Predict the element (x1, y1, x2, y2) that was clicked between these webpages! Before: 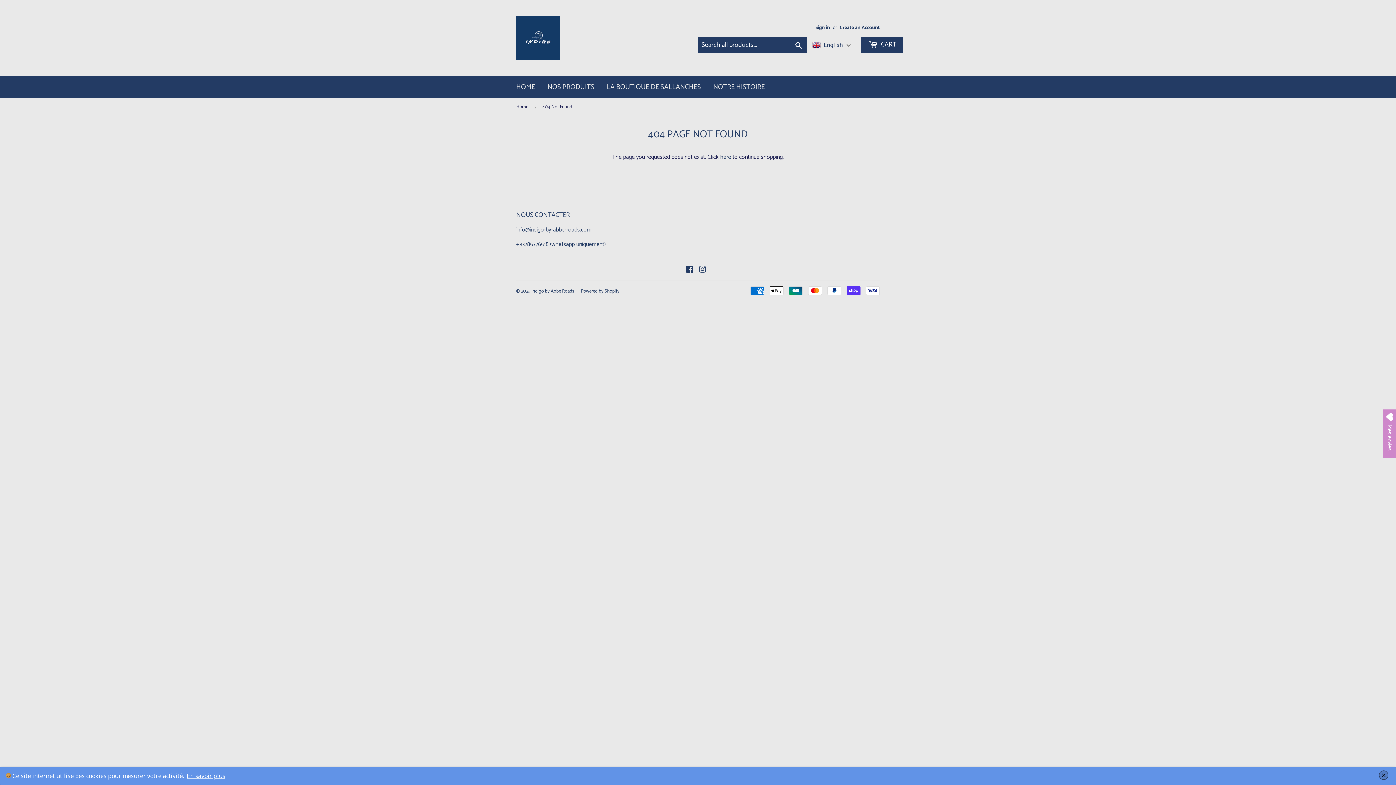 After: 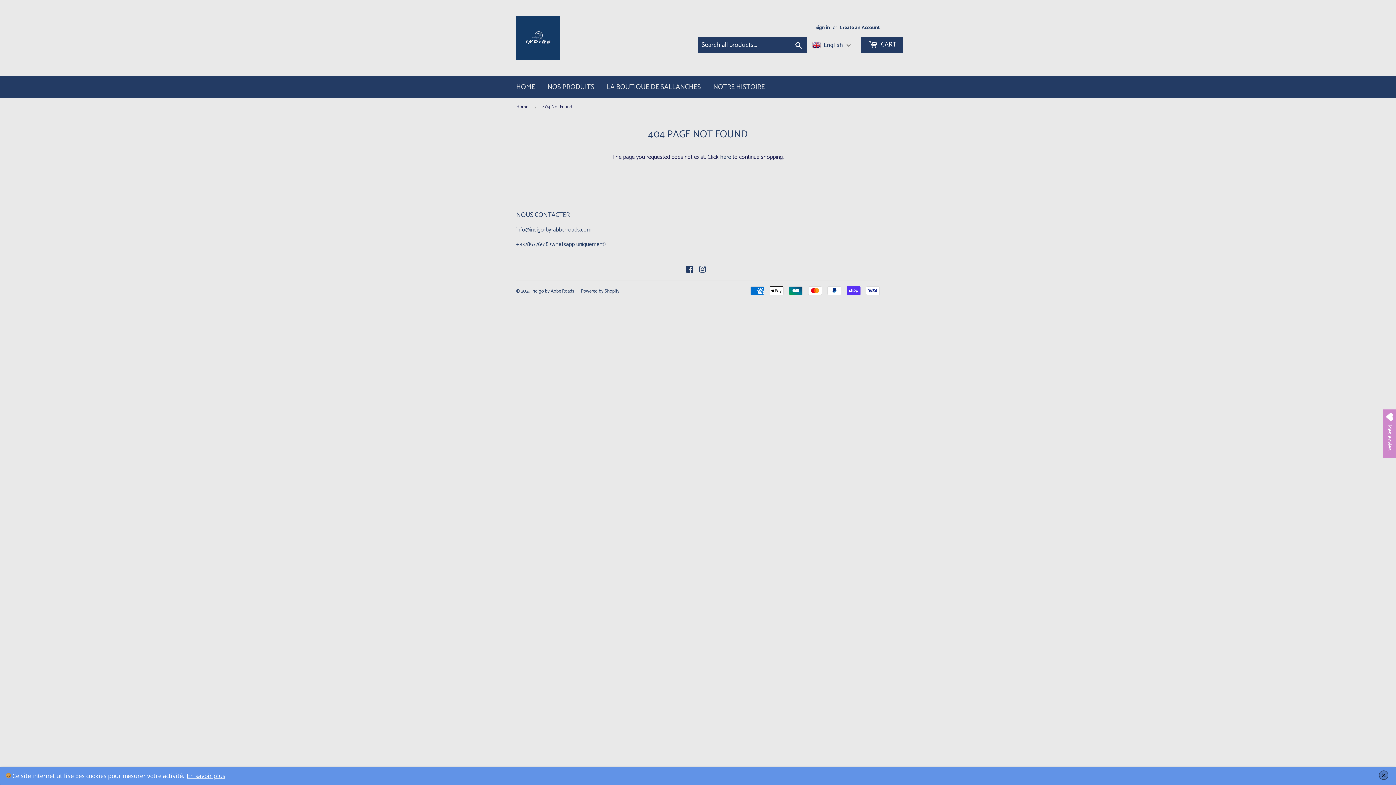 Action: bbox: (1383, 409, 1396, 458) label: Open Wishlist